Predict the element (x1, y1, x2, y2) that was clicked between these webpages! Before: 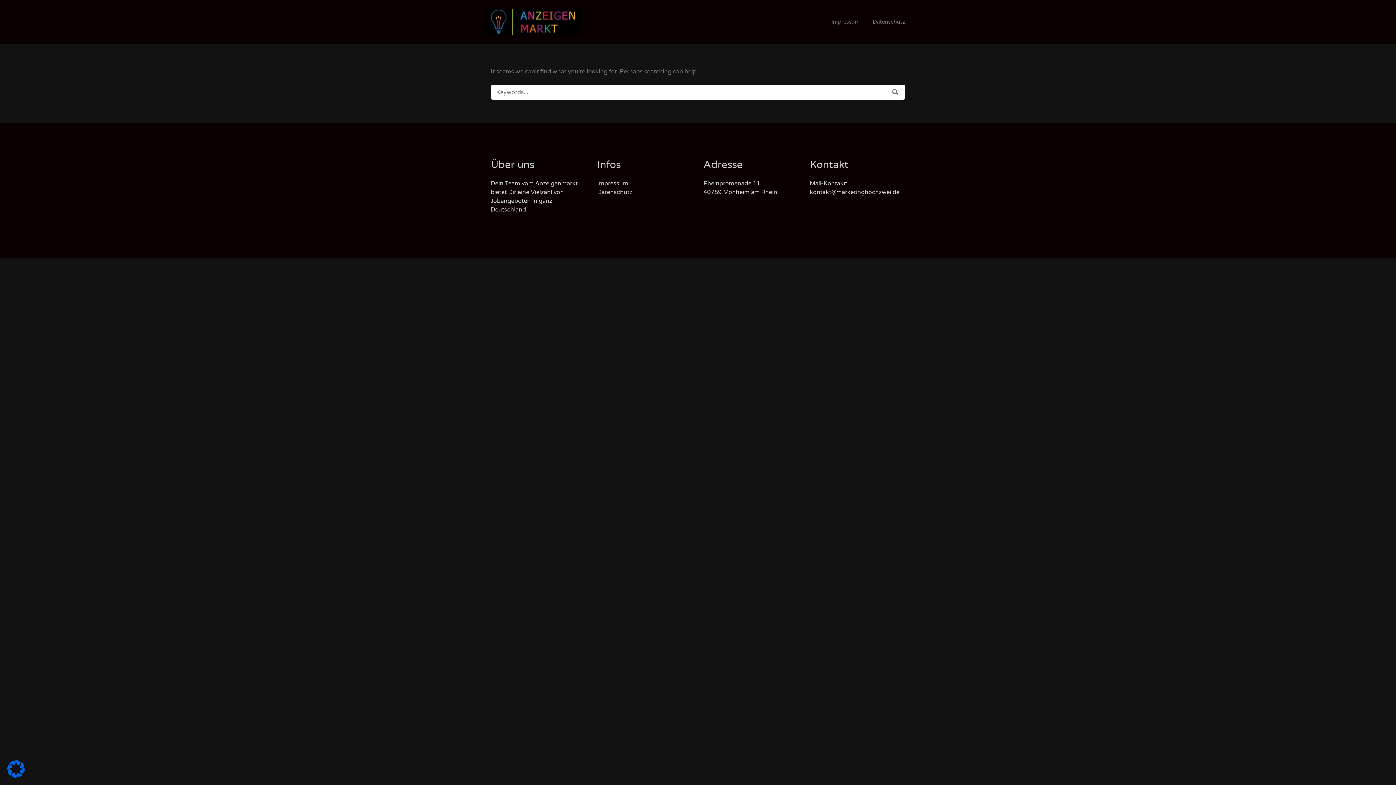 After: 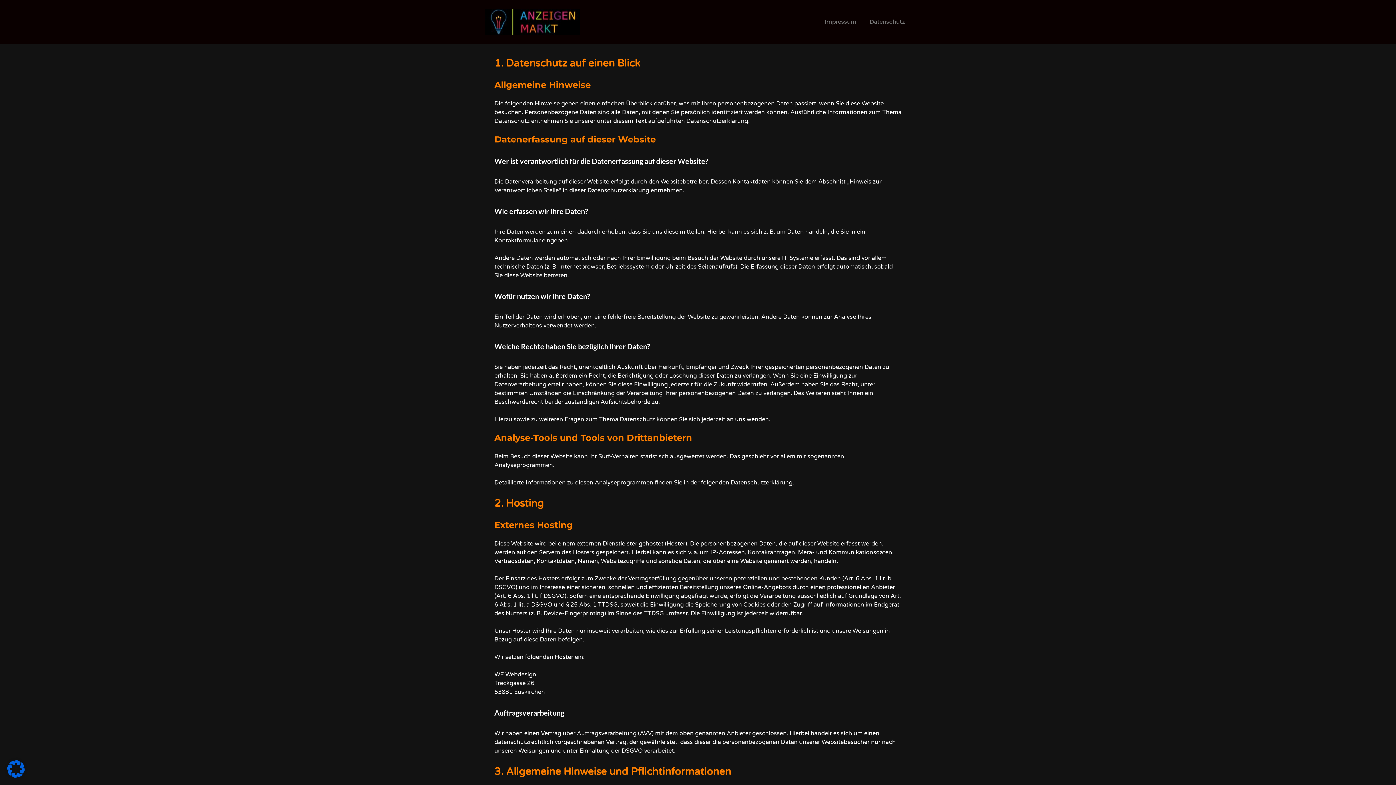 Action: bbox: (867, 14, 910, 29) label: Datenschutz